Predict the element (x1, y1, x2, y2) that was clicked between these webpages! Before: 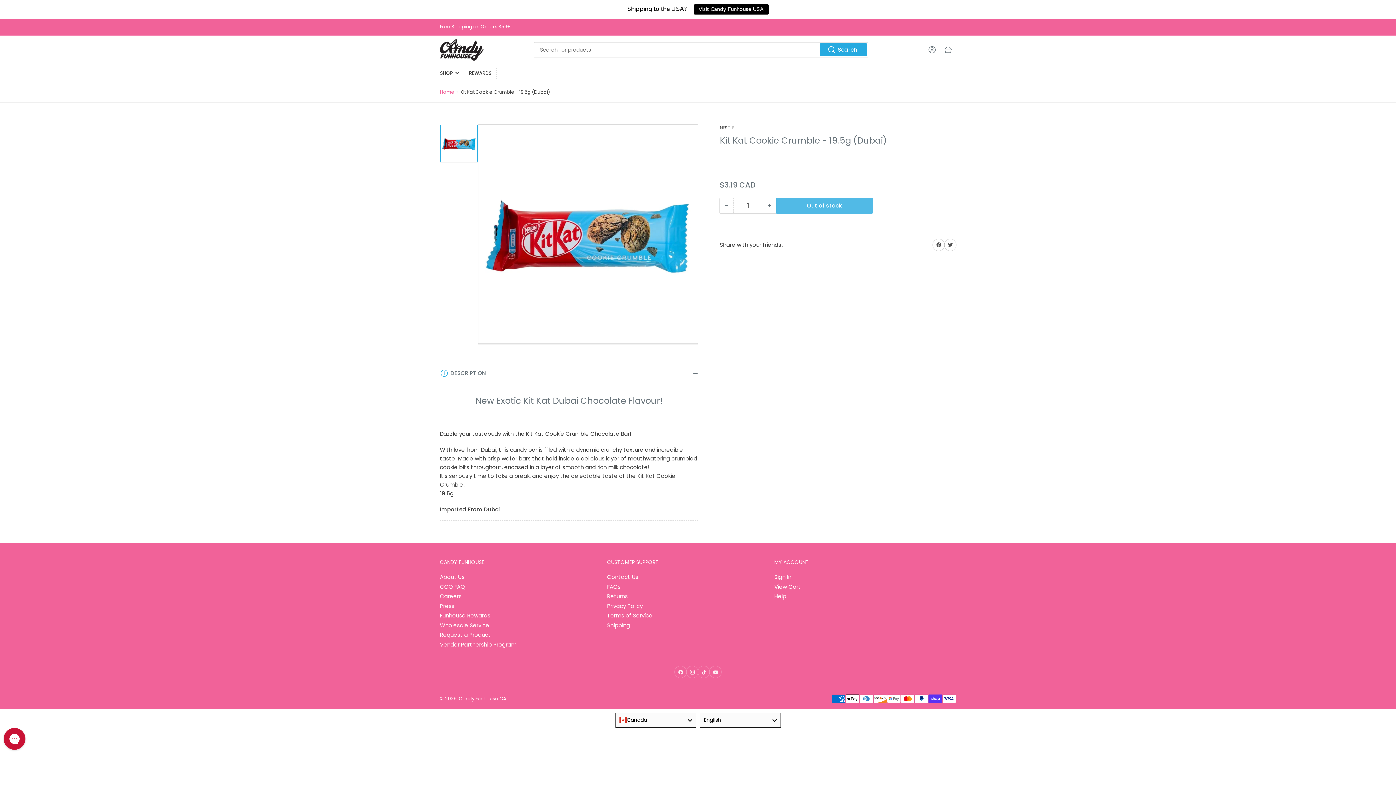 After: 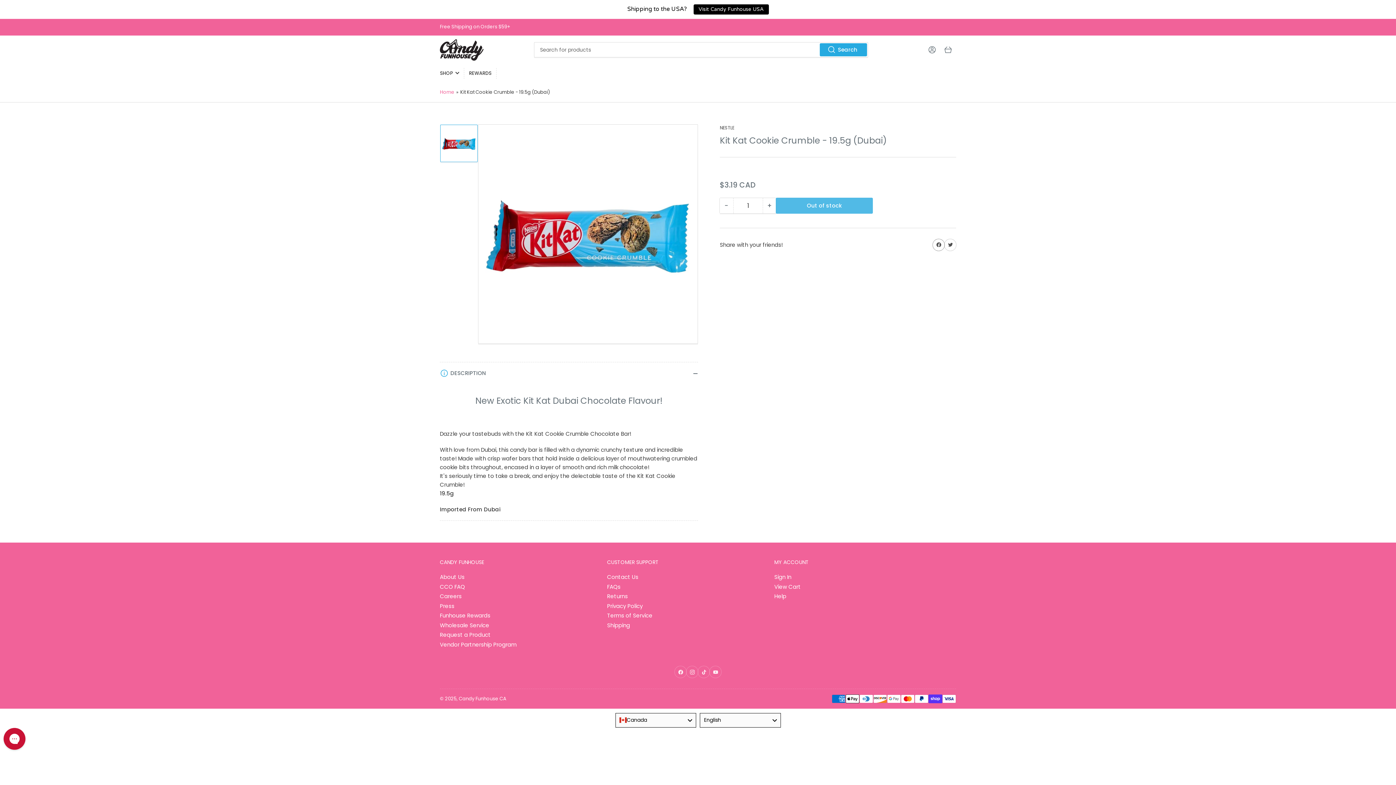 Action: label: Share on Facebook bbox: (933, 239, 944, 250)